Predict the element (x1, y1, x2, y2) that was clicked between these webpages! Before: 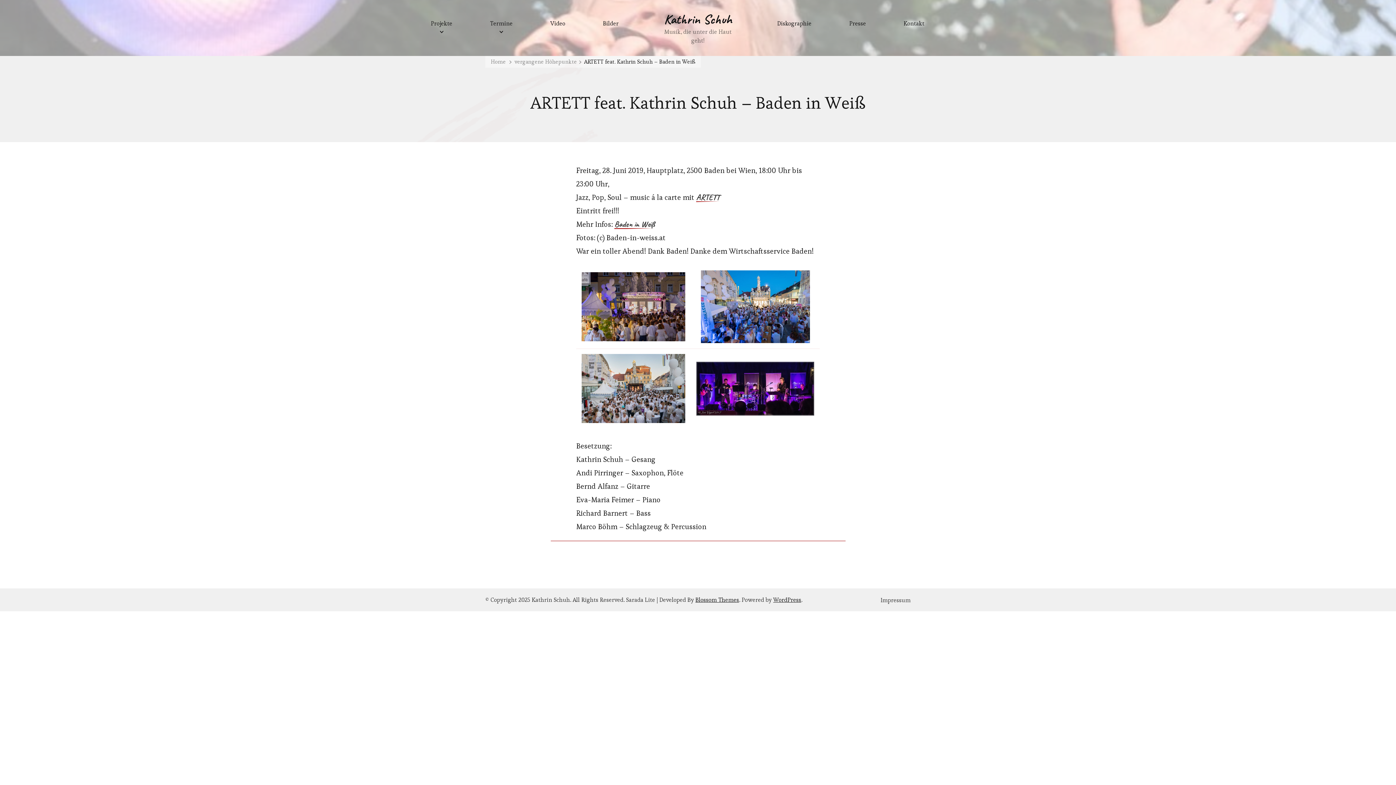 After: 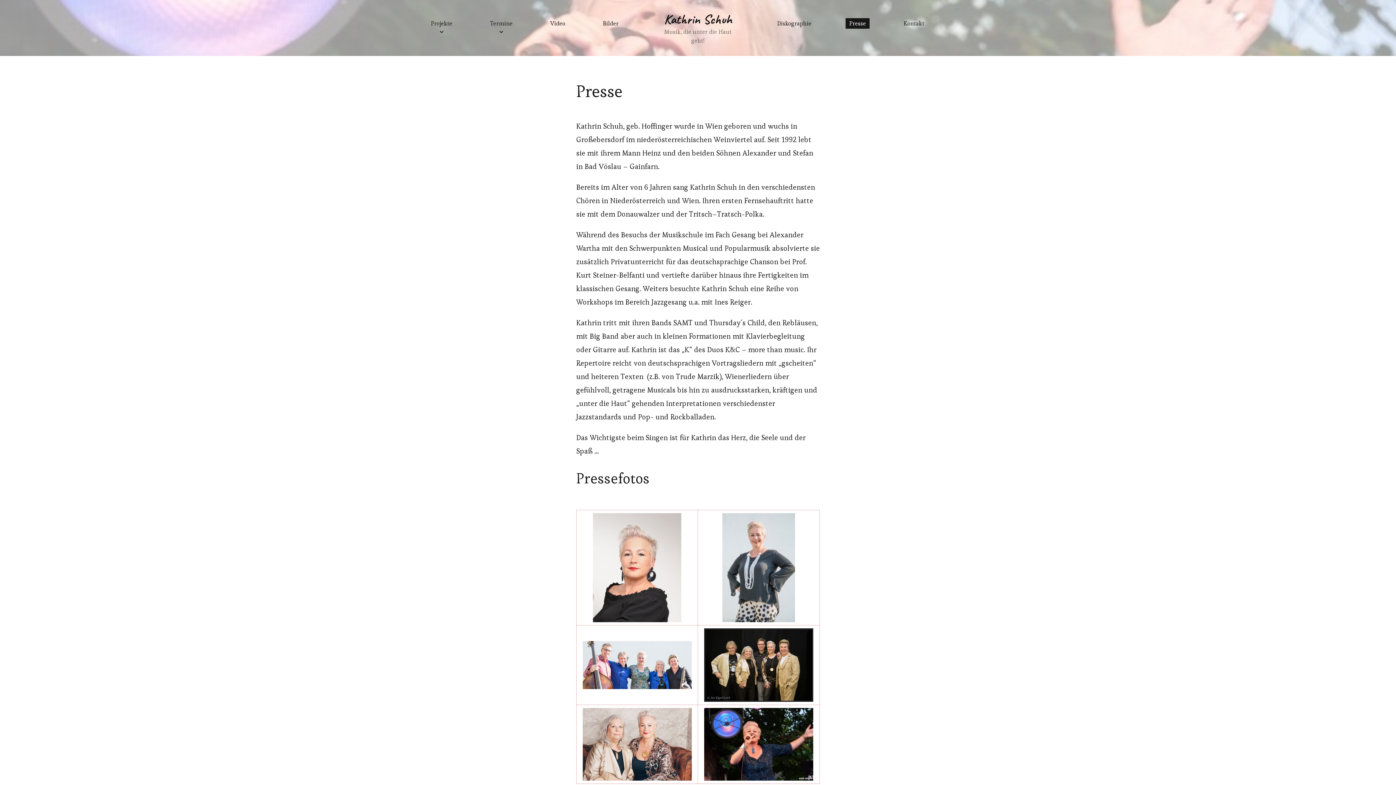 Action: label: Presse bbox: (845, 18, 869, 28)